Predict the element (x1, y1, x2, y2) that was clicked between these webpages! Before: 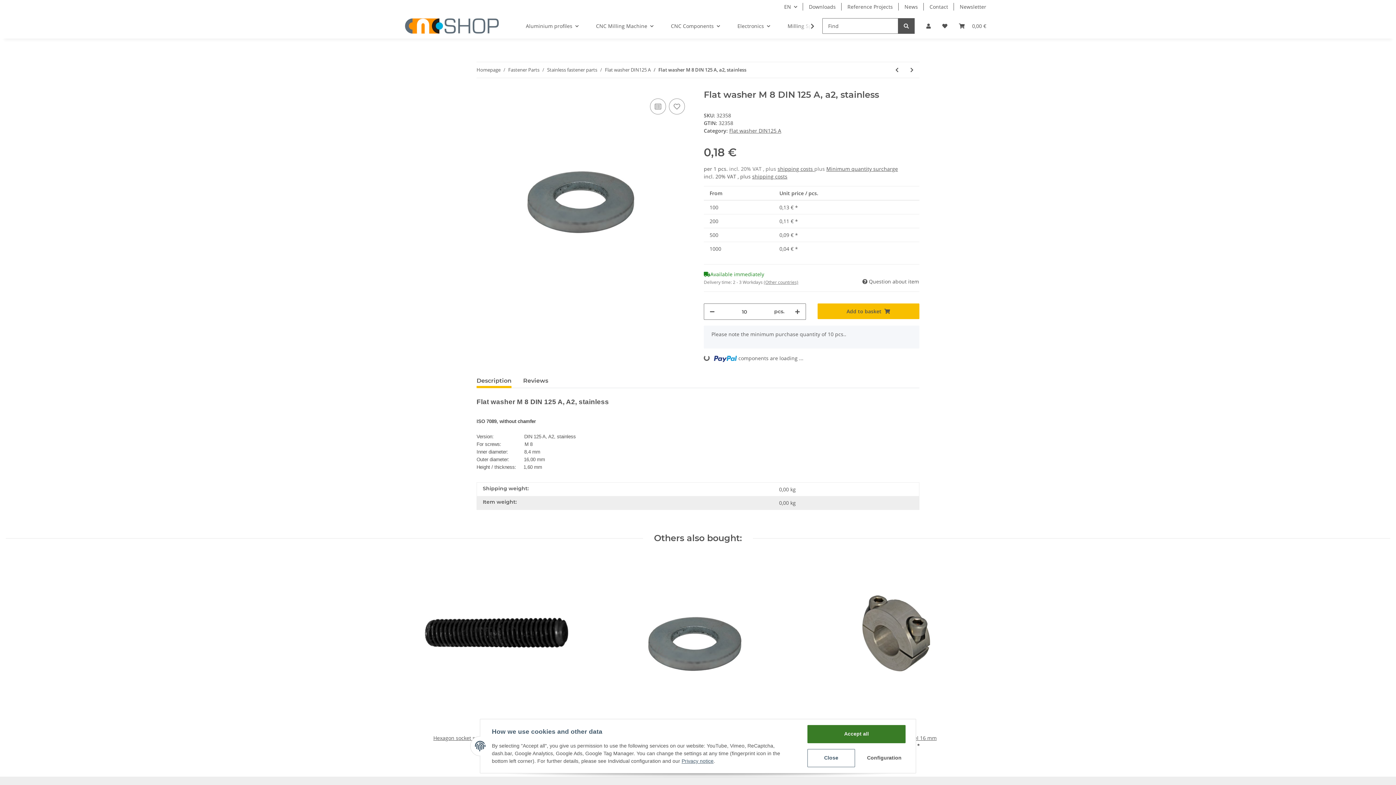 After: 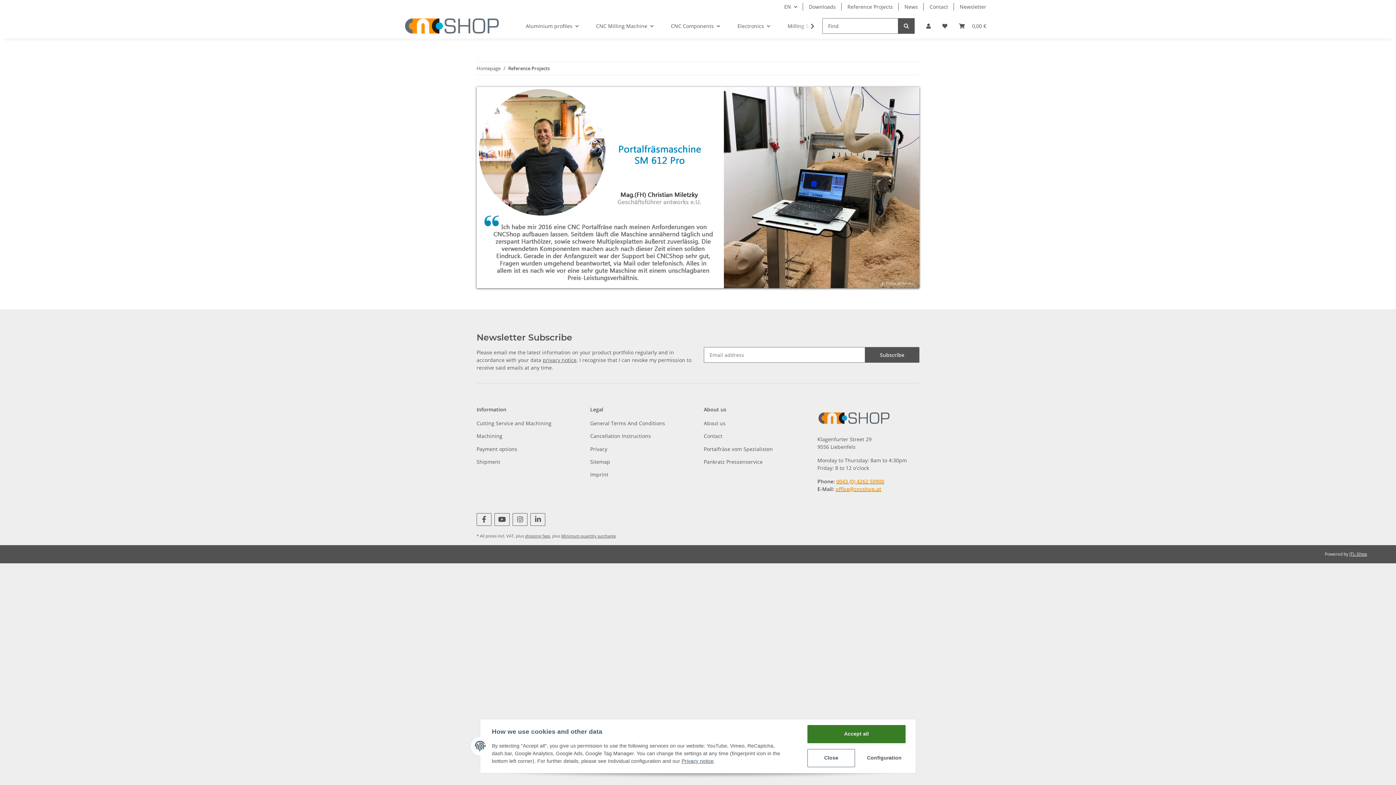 Action: label: Reference Projects bbox: (841, 0, 898, 13)